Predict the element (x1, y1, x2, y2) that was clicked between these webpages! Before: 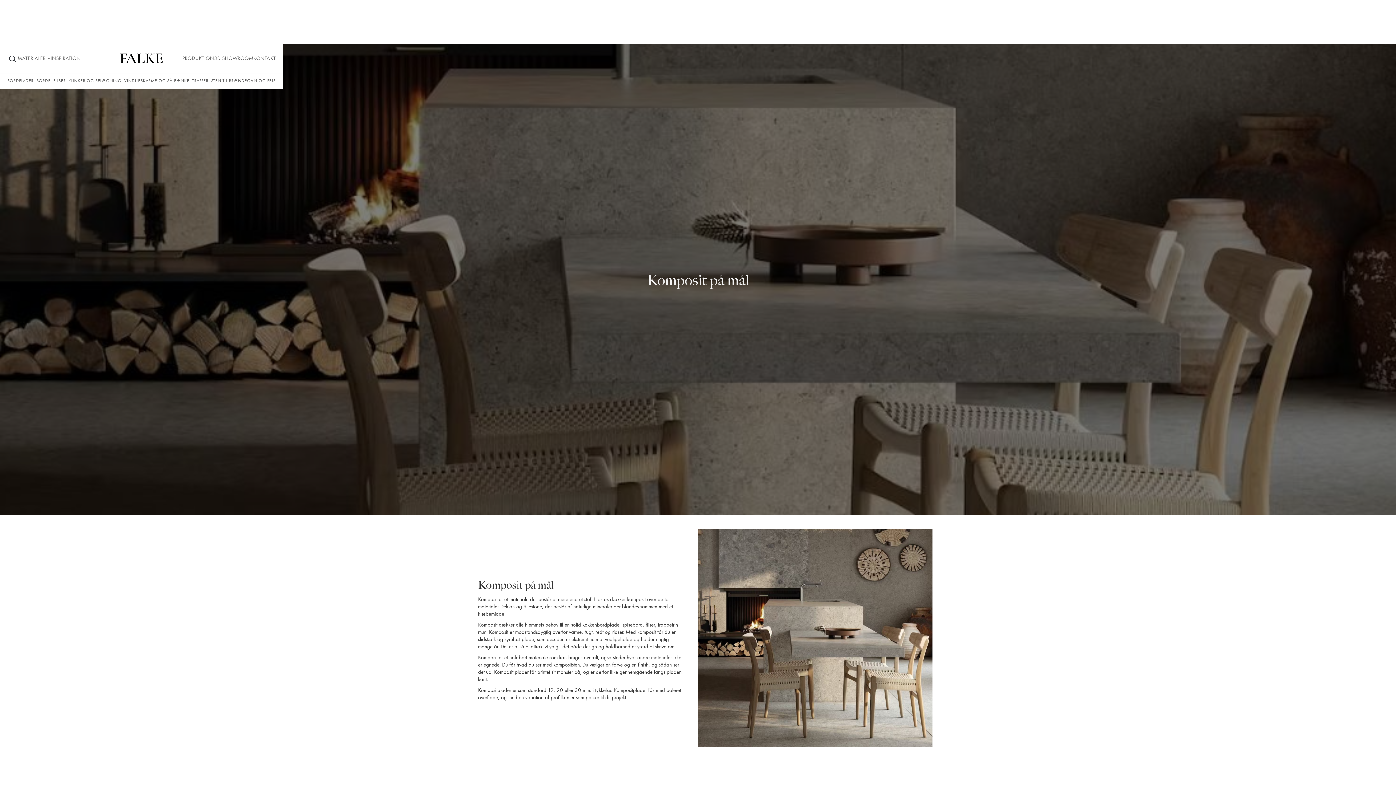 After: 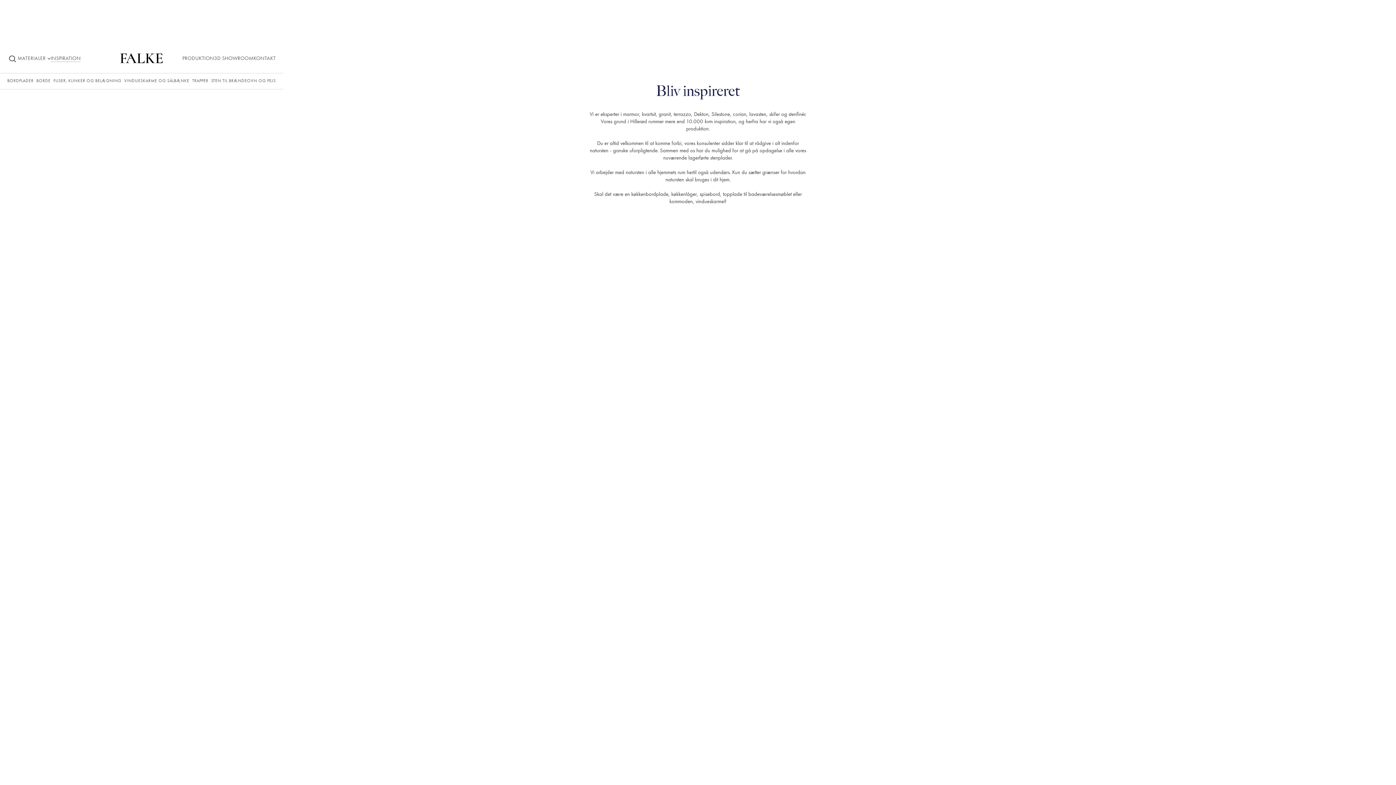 Action: label: INSPIRATION bbox: (50, 54, 80, 62)